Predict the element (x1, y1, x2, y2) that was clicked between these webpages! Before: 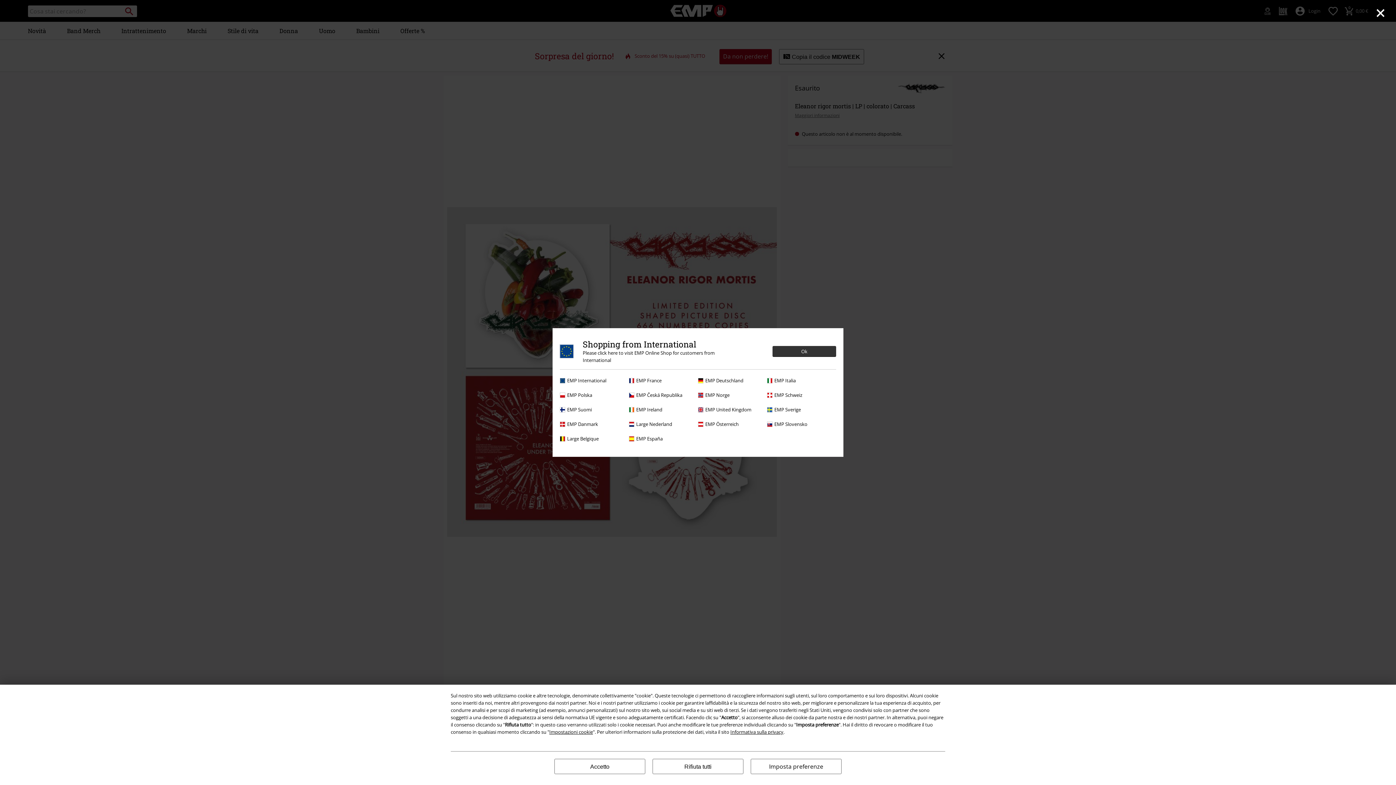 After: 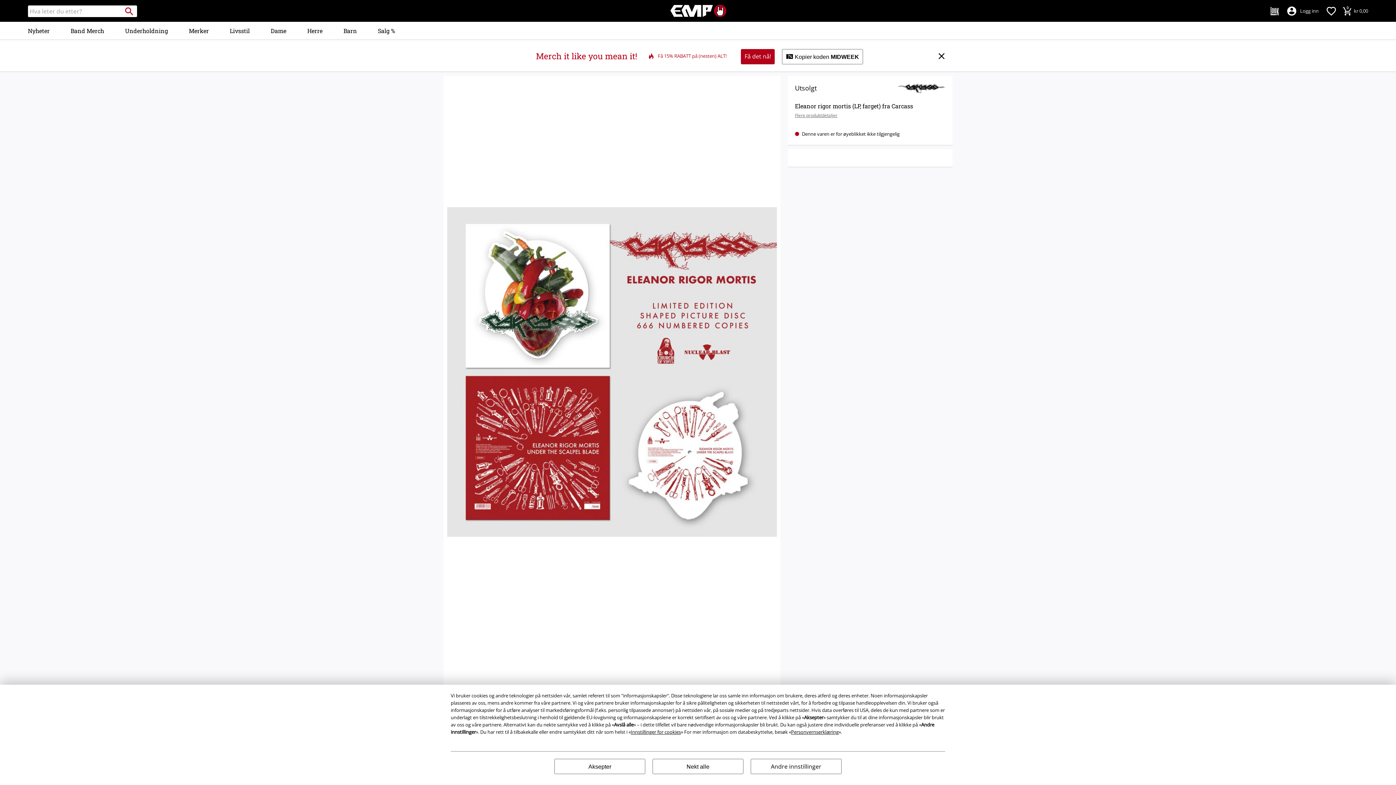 Action: bbox: (698, 391, 763, 398) label: EMP Norge